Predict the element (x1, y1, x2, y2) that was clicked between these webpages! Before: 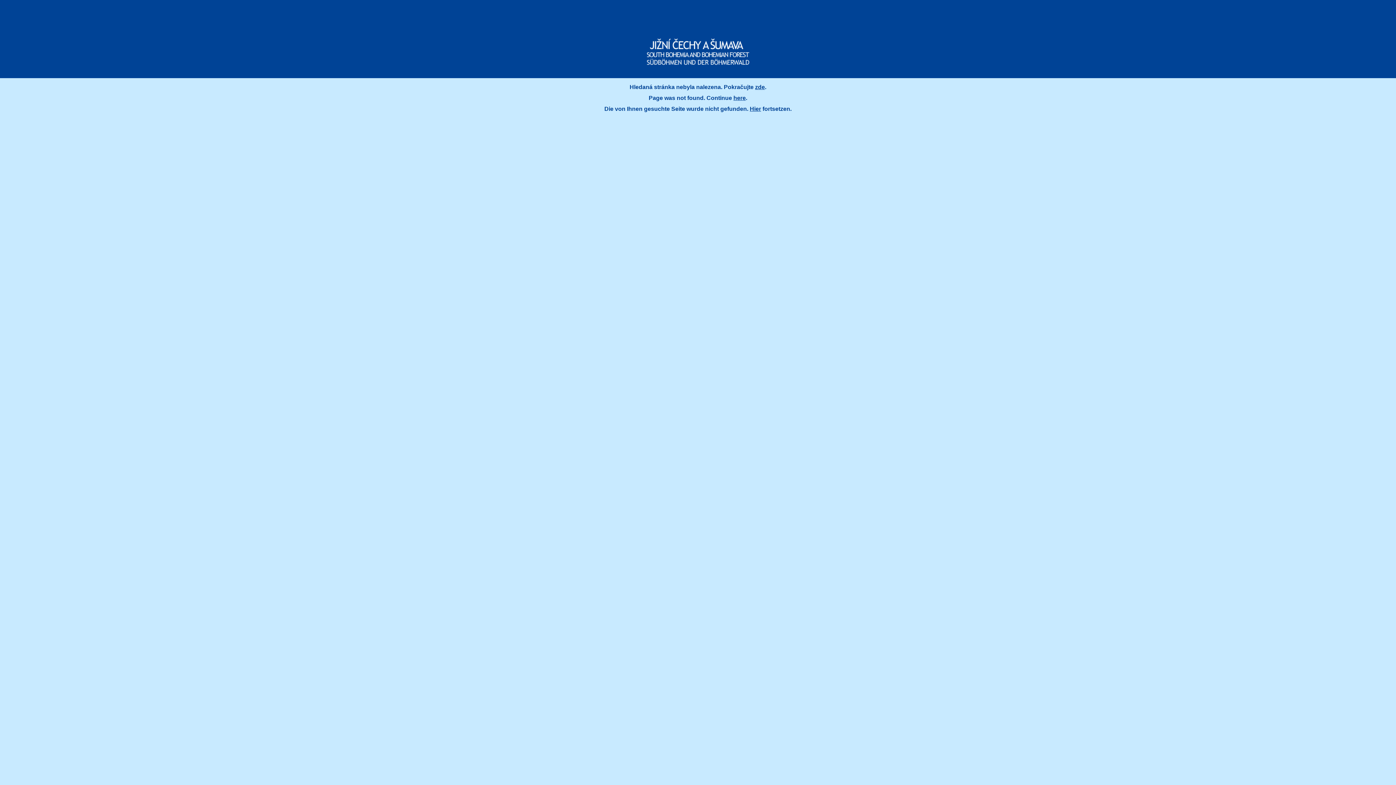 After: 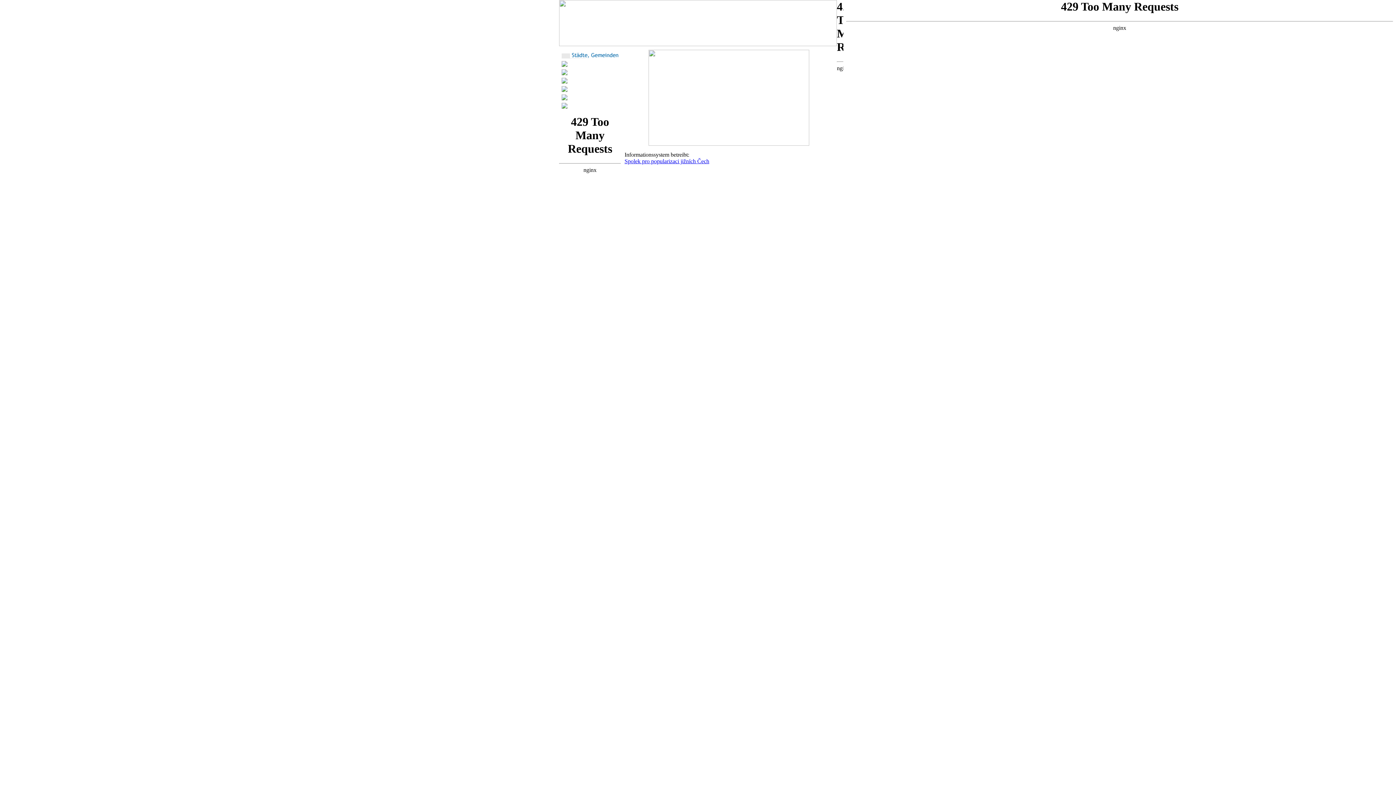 Action: bbox: (750, 105, 761, 112) label: Hier